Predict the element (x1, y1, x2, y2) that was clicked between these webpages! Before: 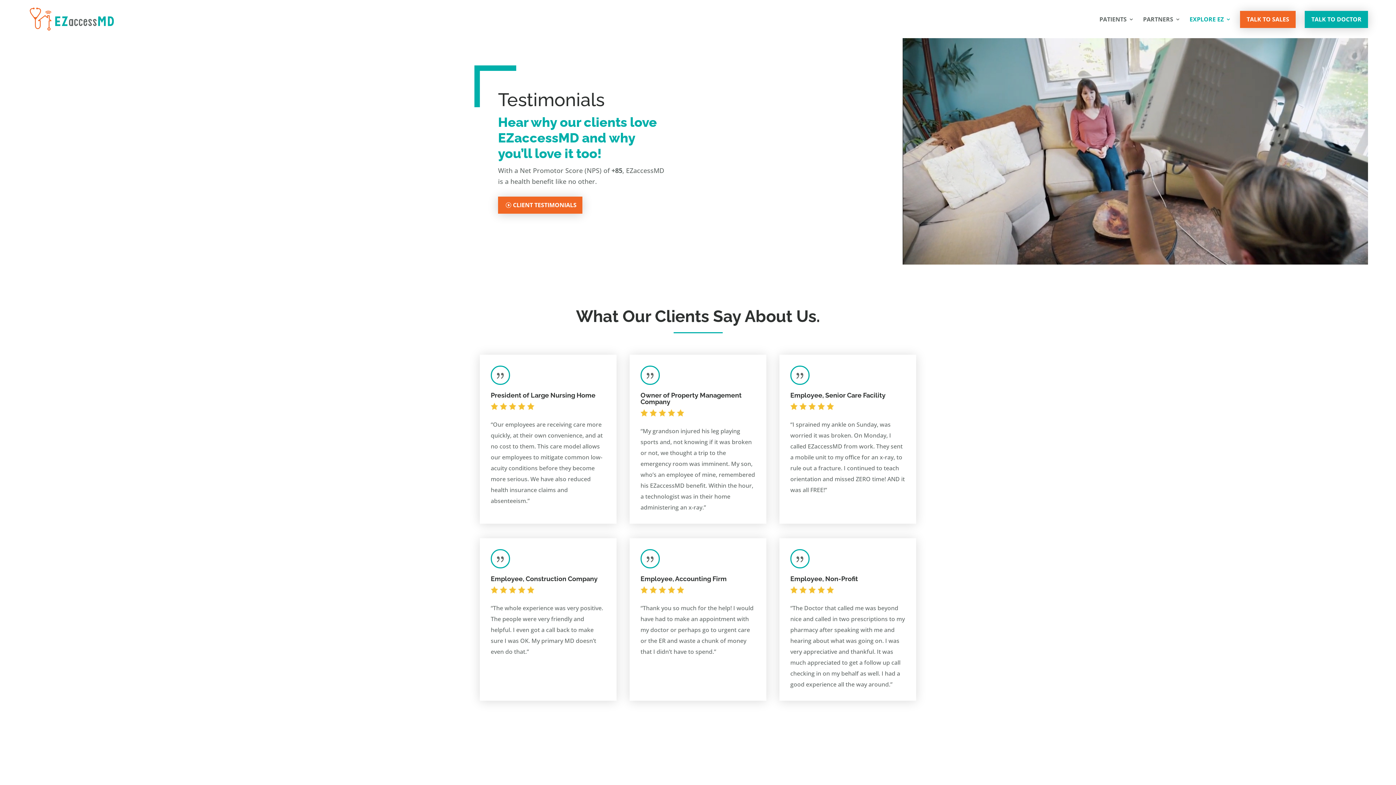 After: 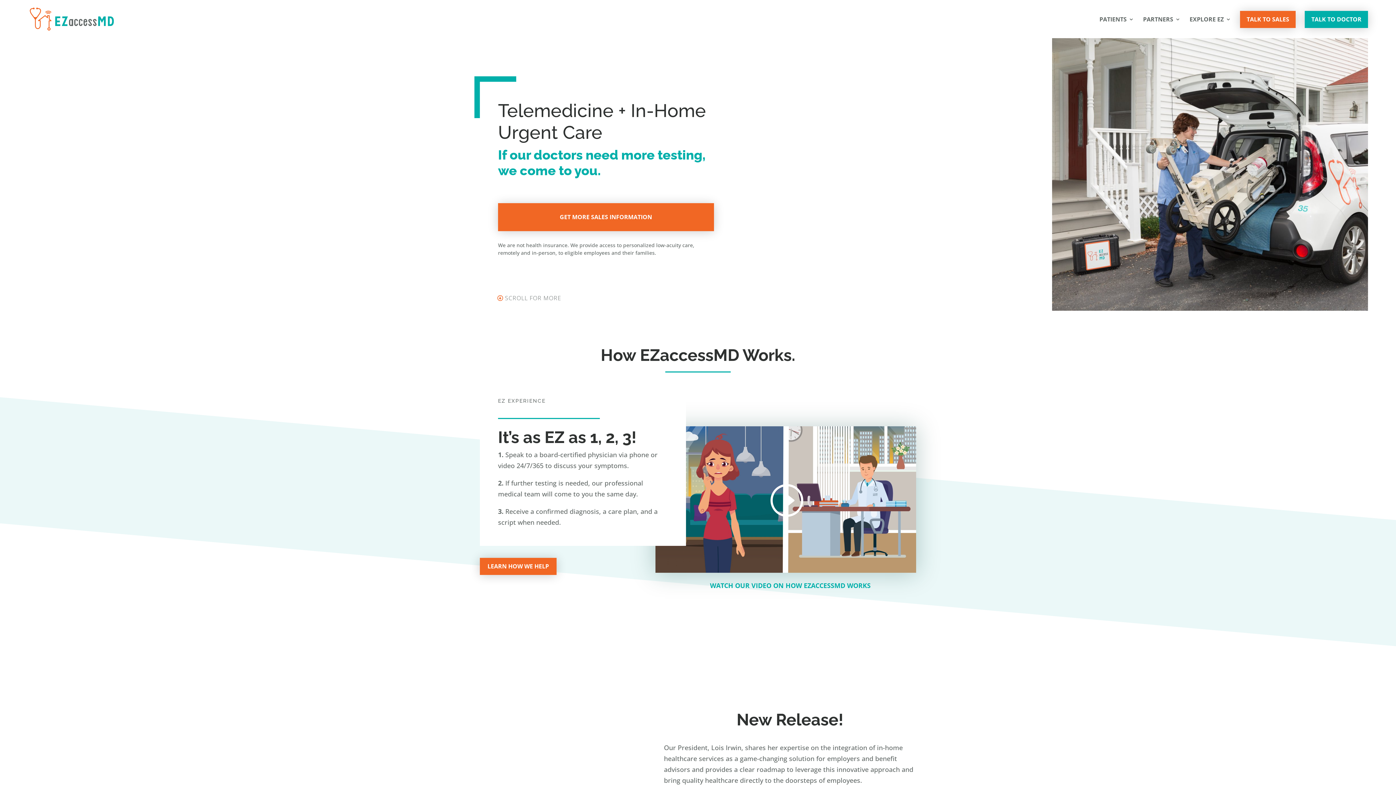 Action: bbox: (29, 13, 113, 22)